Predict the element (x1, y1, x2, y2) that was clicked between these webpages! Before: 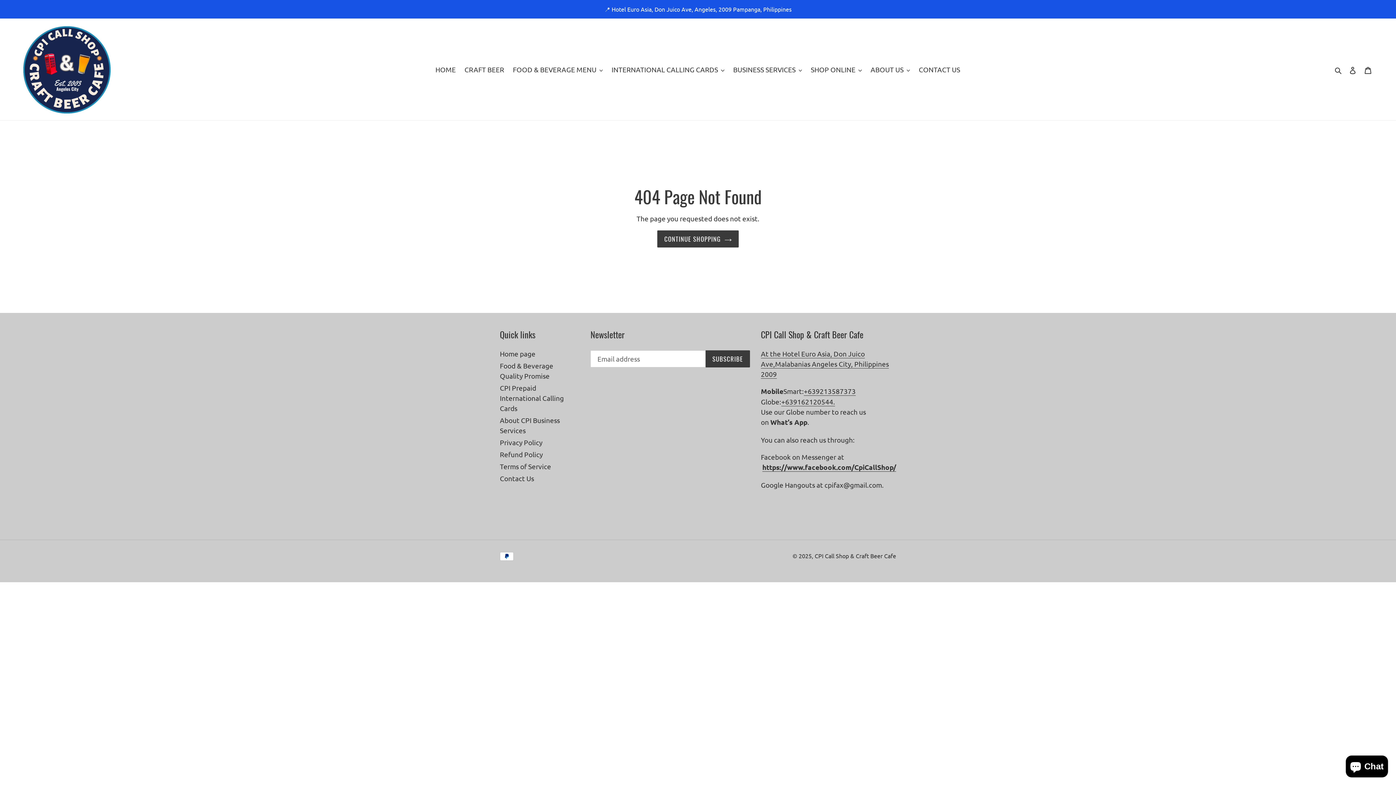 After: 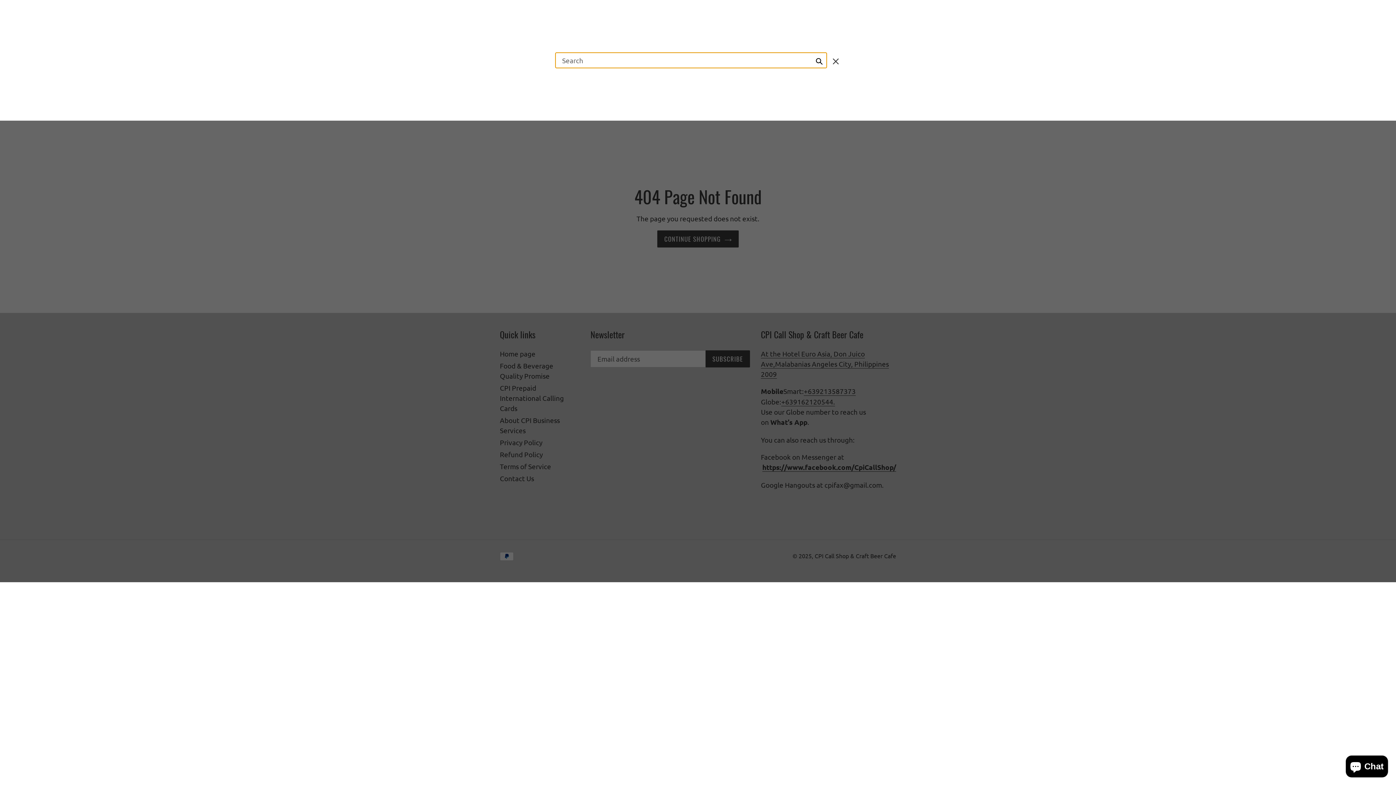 Action: bbox: (1332, 64, 1345, 74) label: Search